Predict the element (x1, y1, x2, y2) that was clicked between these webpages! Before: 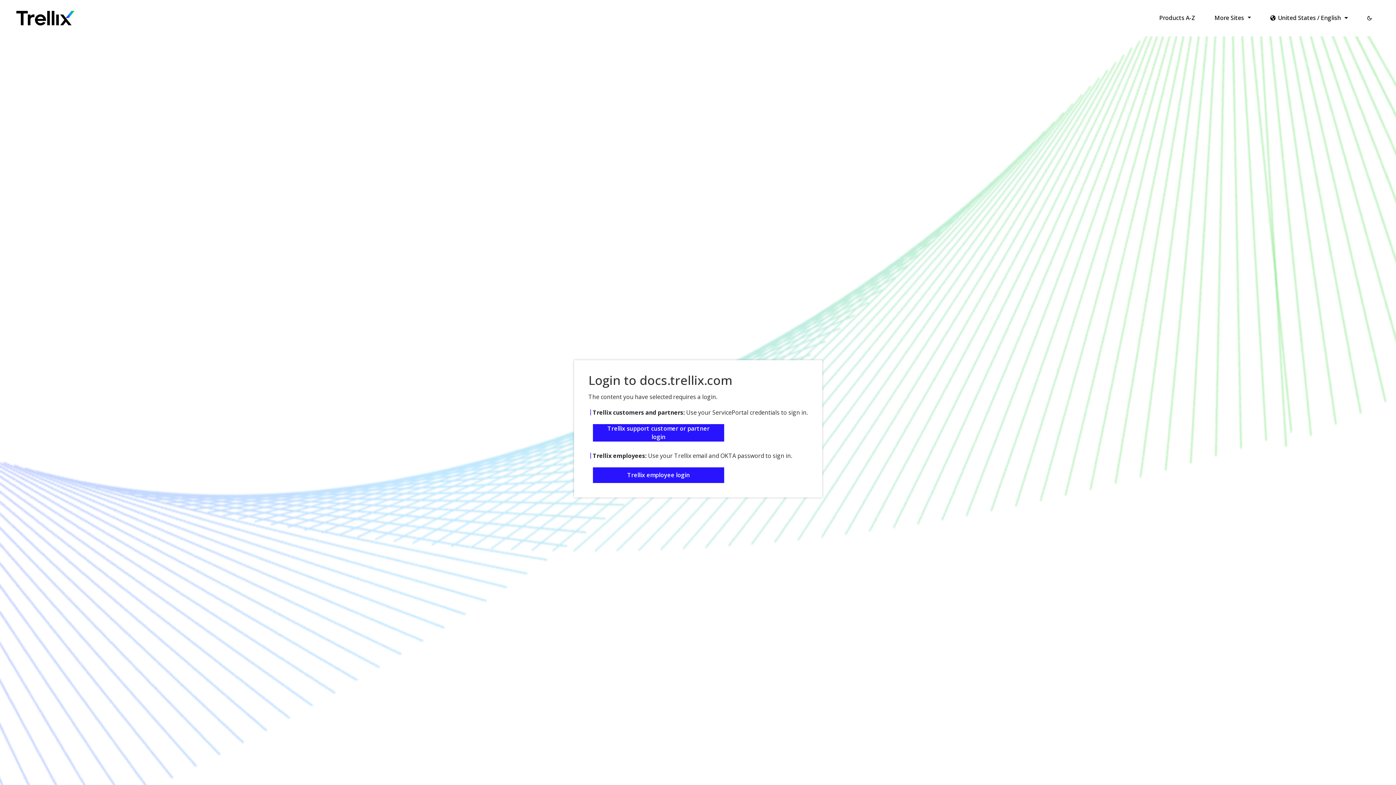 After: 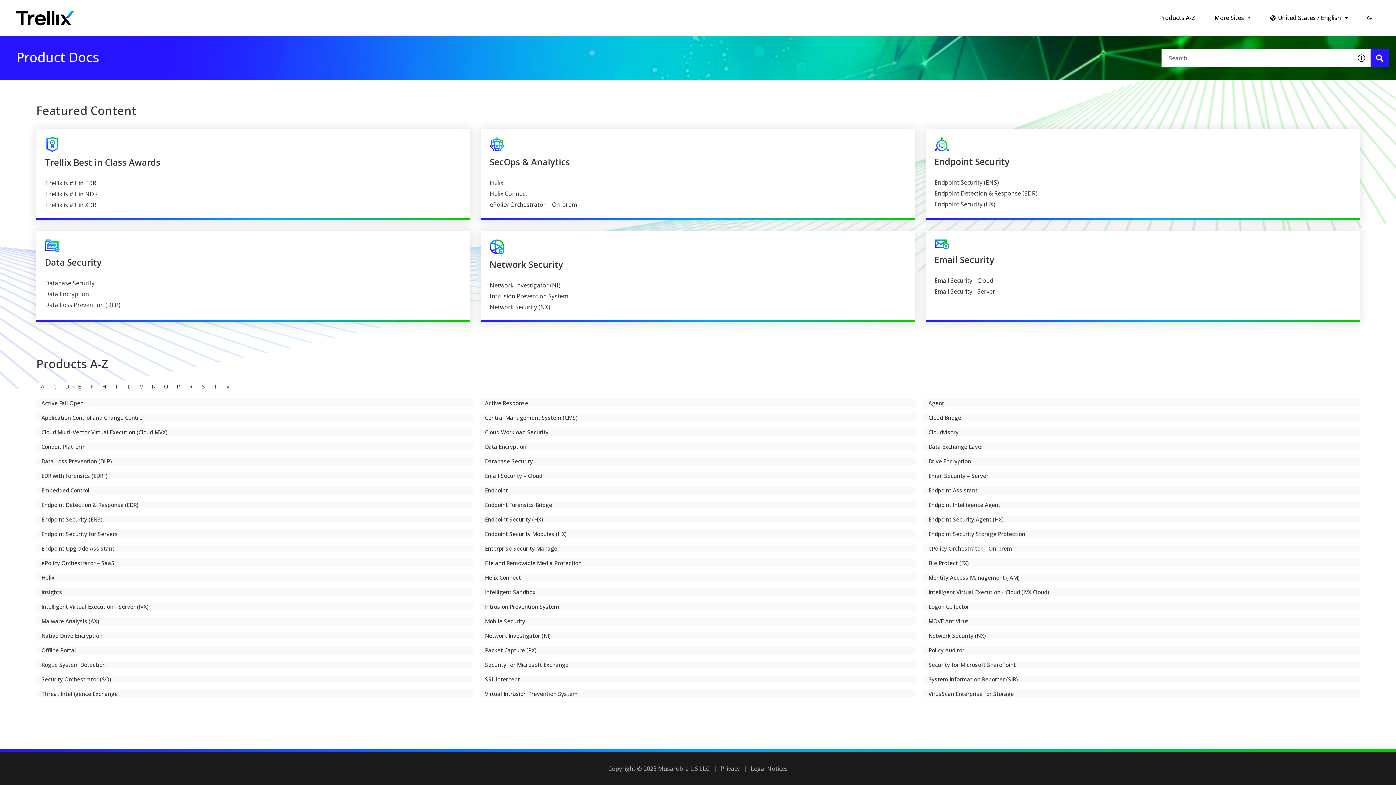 Action: bbox: (16, 10, 74, 25)